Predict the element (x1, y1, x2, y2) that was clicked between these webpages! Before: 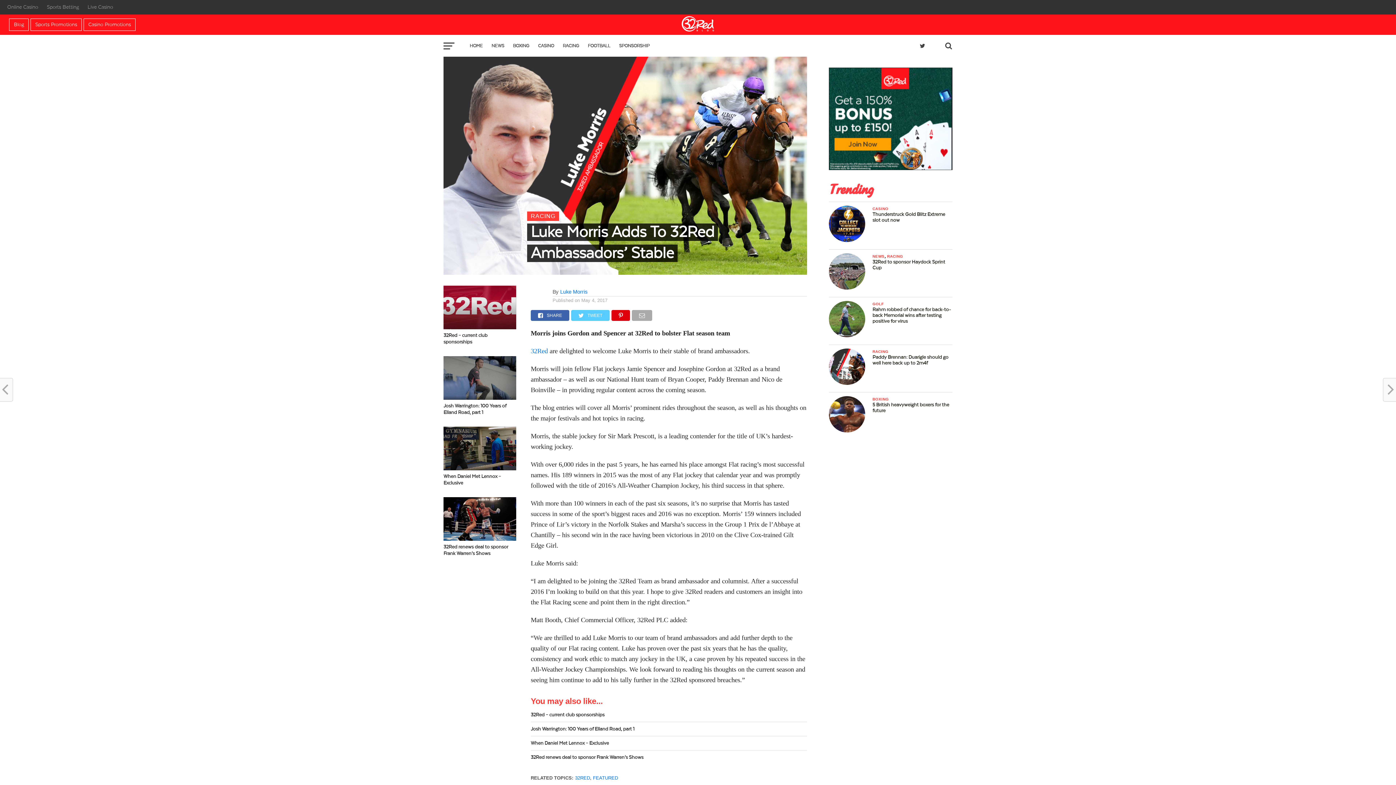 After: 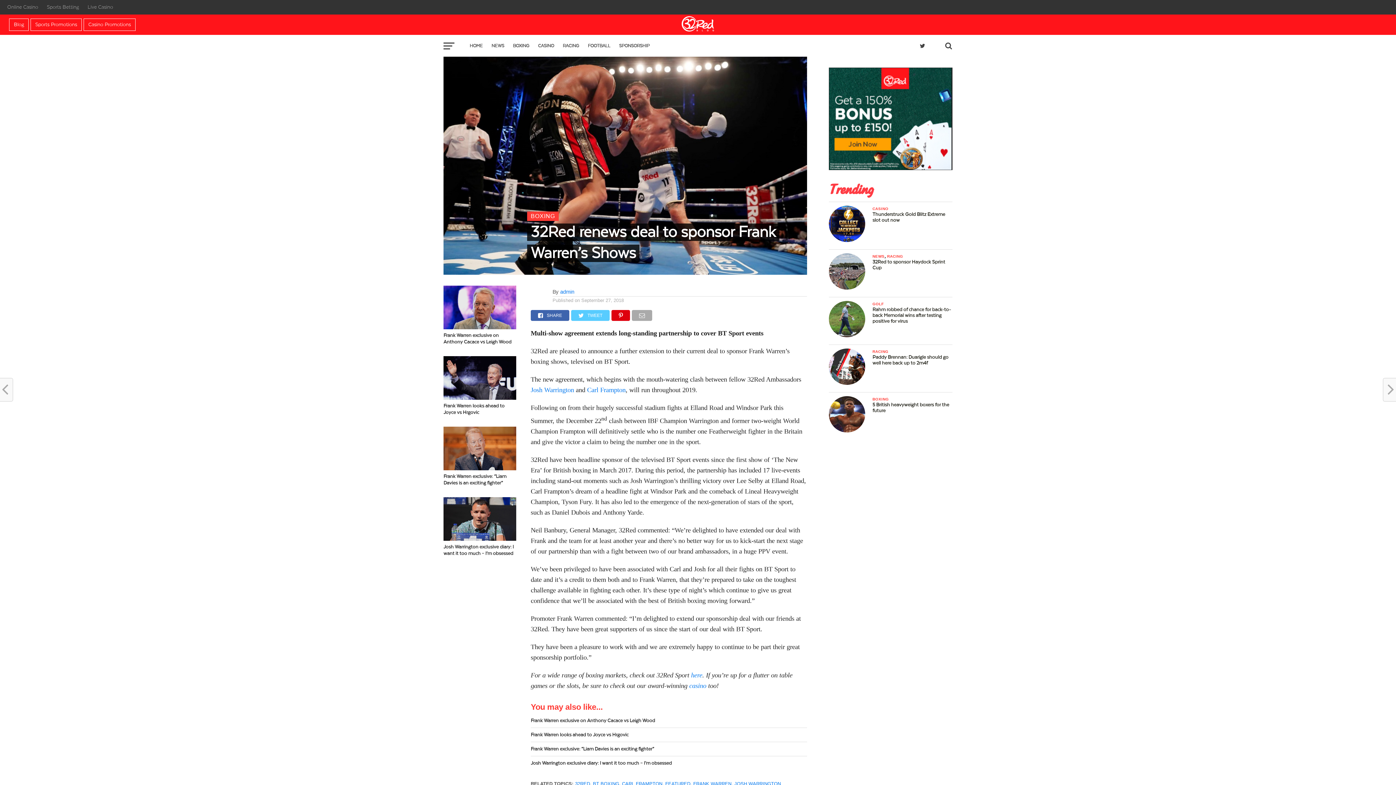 Action: bbox: (443, 544, 516, 557) label: 32Red renews deal to sponsor Frank Warren’s Shows